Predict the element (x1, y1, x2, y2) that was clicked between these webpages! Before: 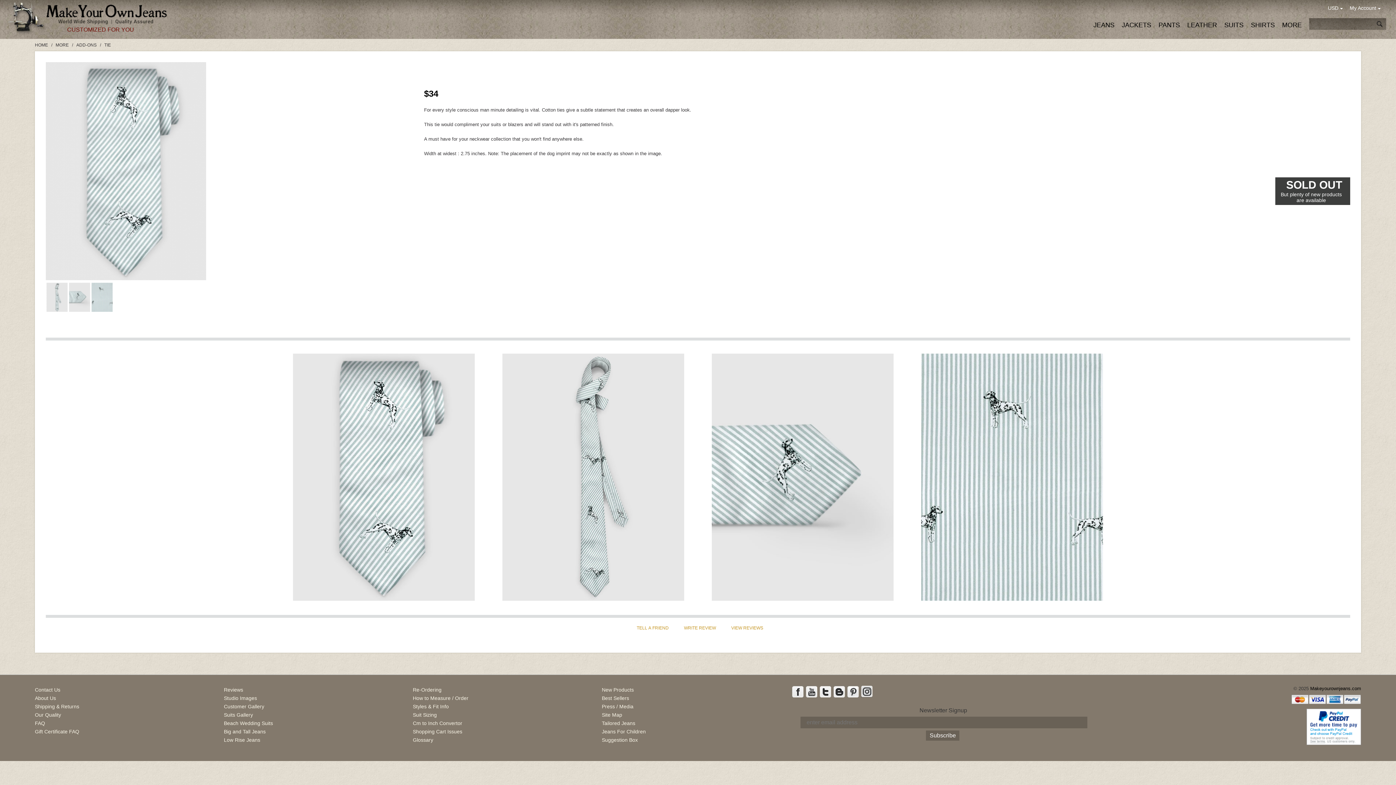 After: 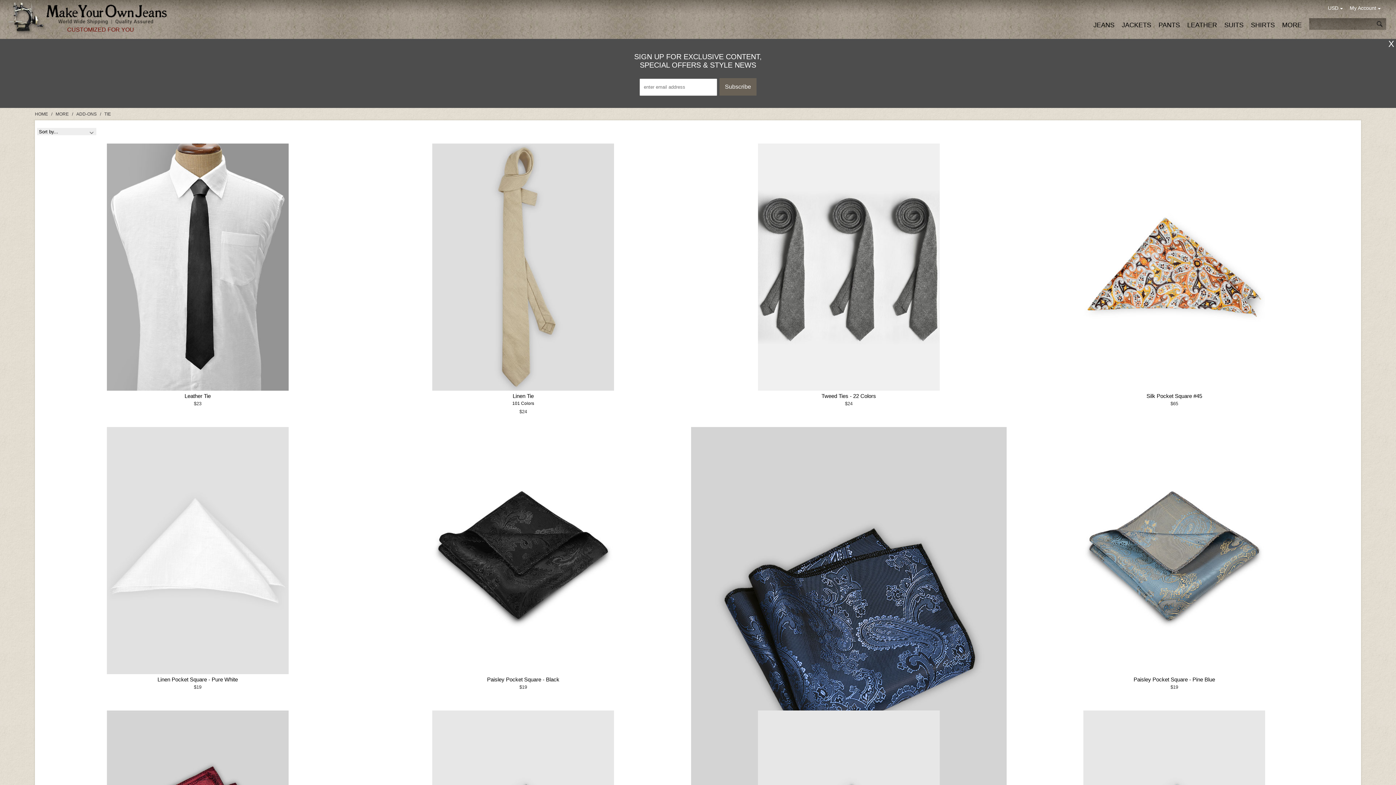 Action: bbox: (104, 42, 110, 47) label: TIE